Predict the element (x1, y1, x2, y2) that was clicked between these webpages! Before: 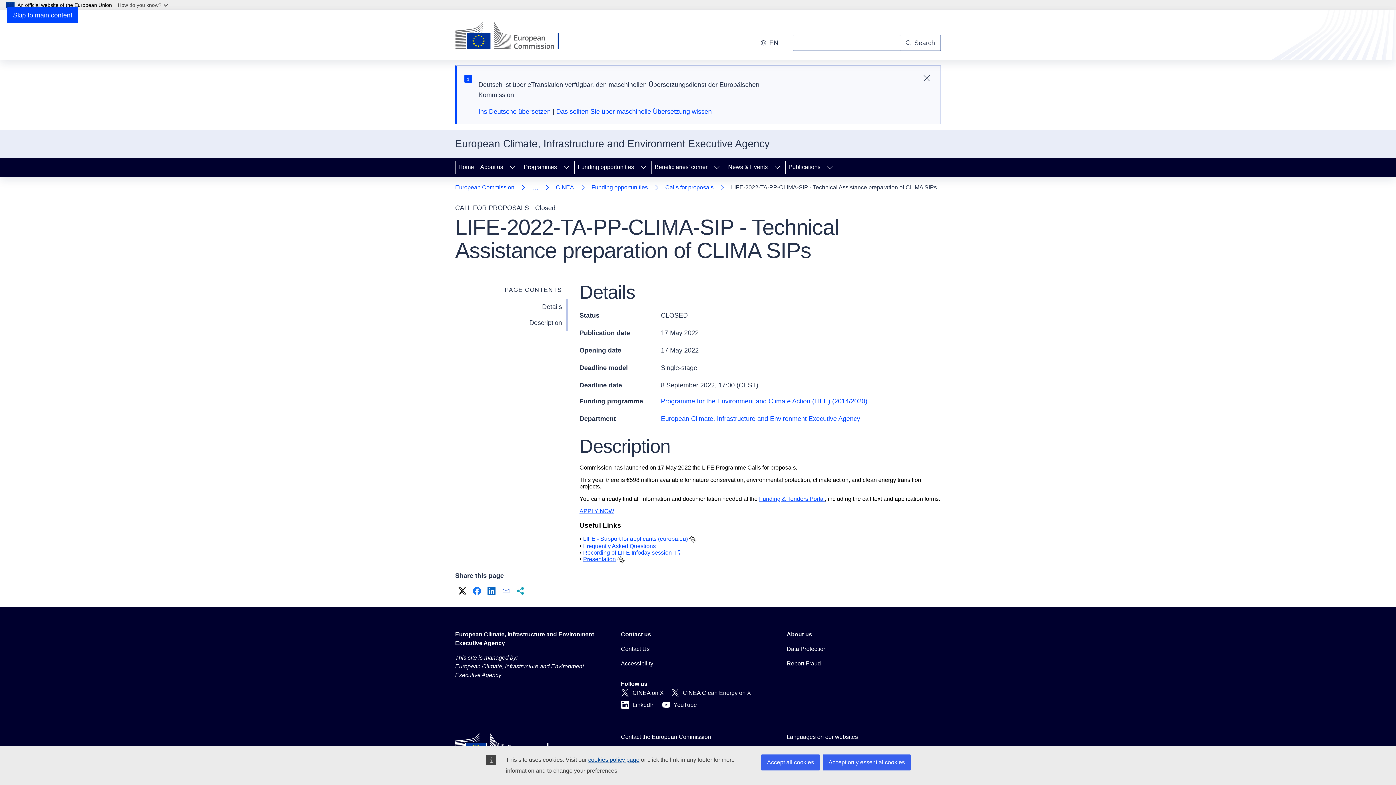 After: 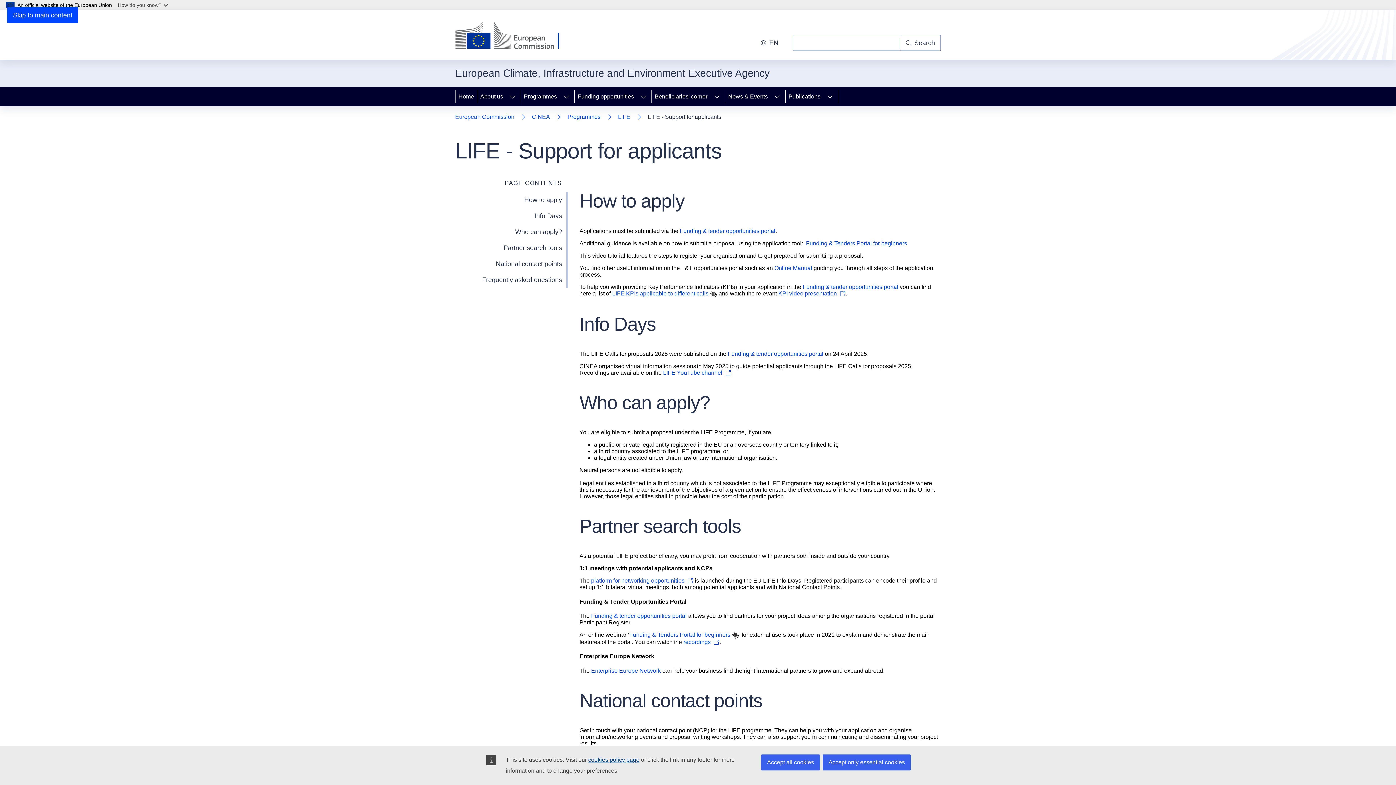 Action: label: LIFE - Support for applicants (europa.eu) bbox: (583, 536, 688, 542)